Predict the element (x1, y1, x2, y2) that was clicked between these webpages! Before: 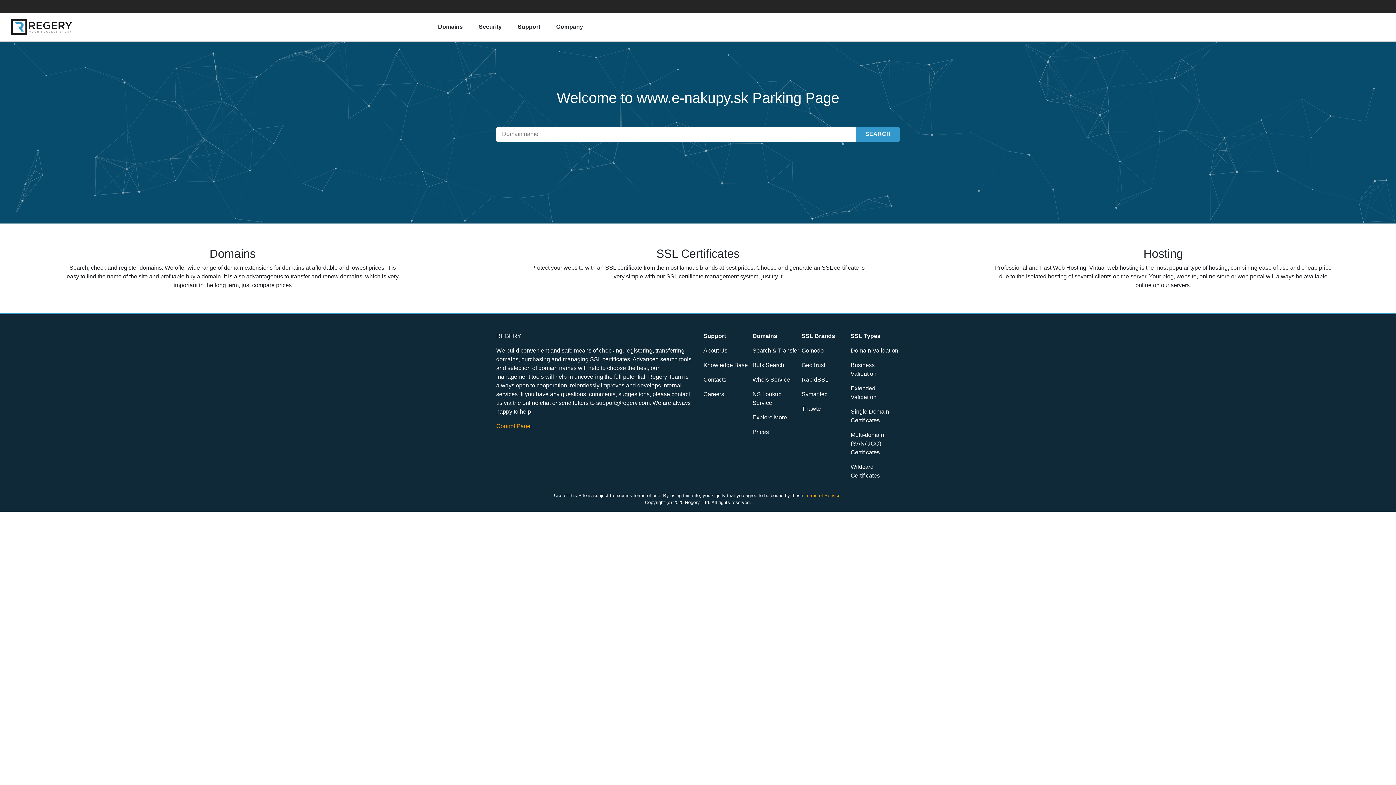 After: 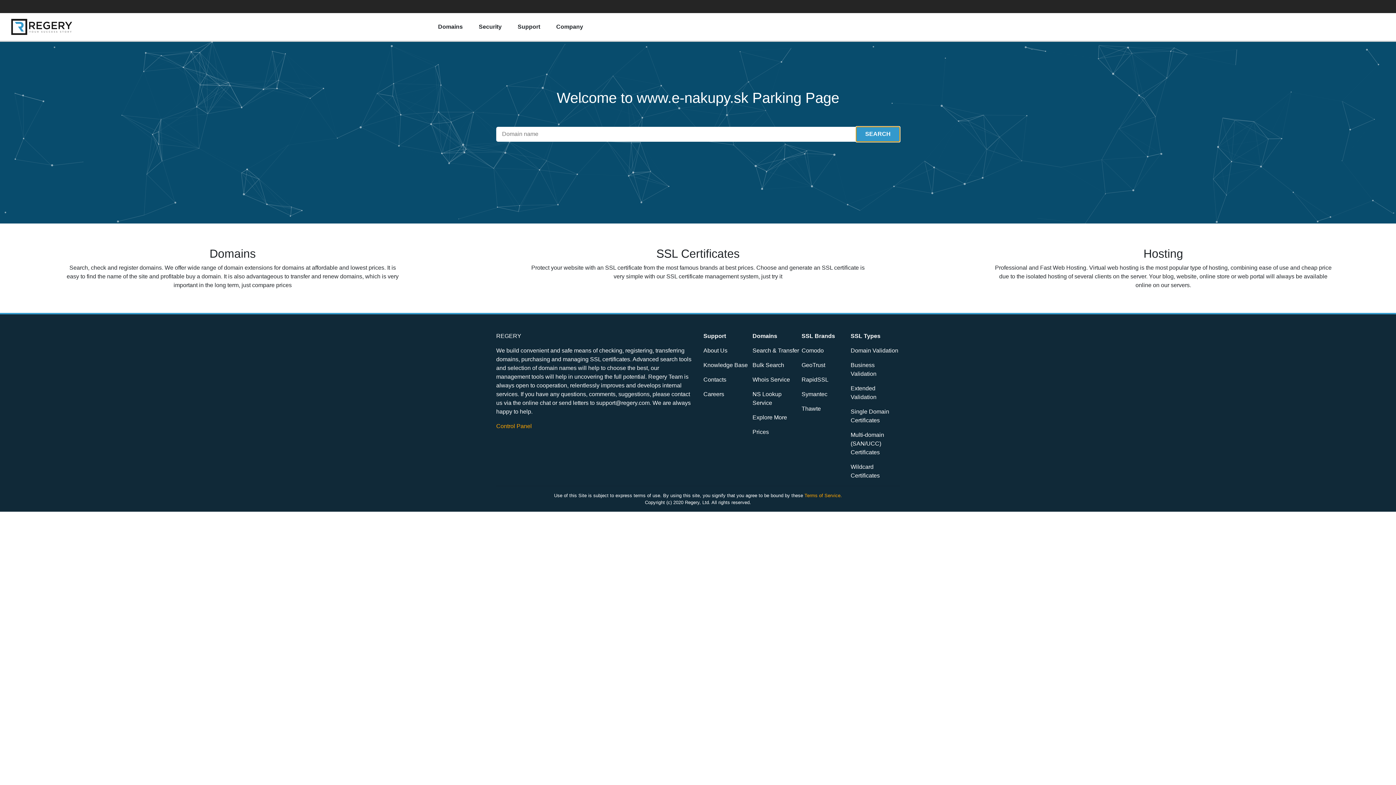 Action: label: SEARCH bbox: (856, 126, 900, 141)